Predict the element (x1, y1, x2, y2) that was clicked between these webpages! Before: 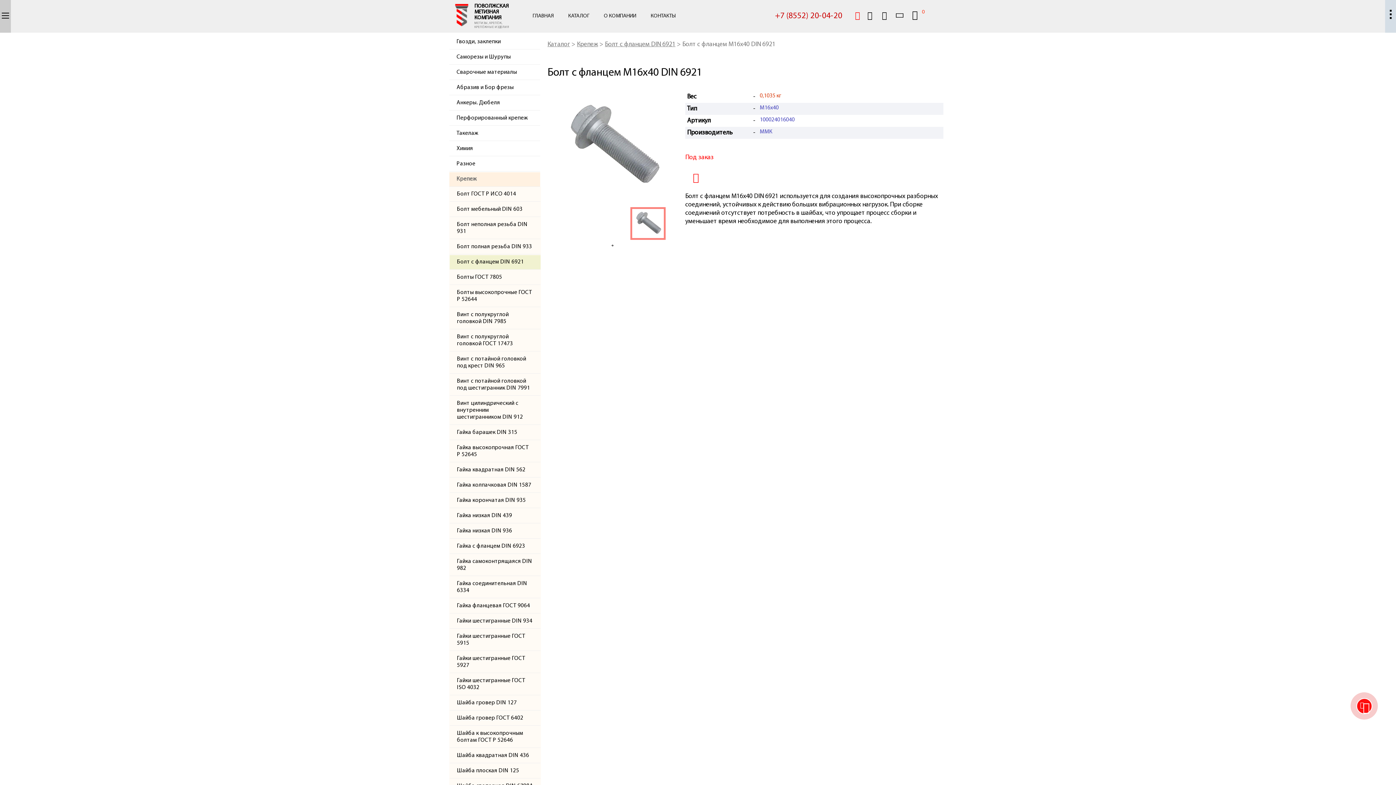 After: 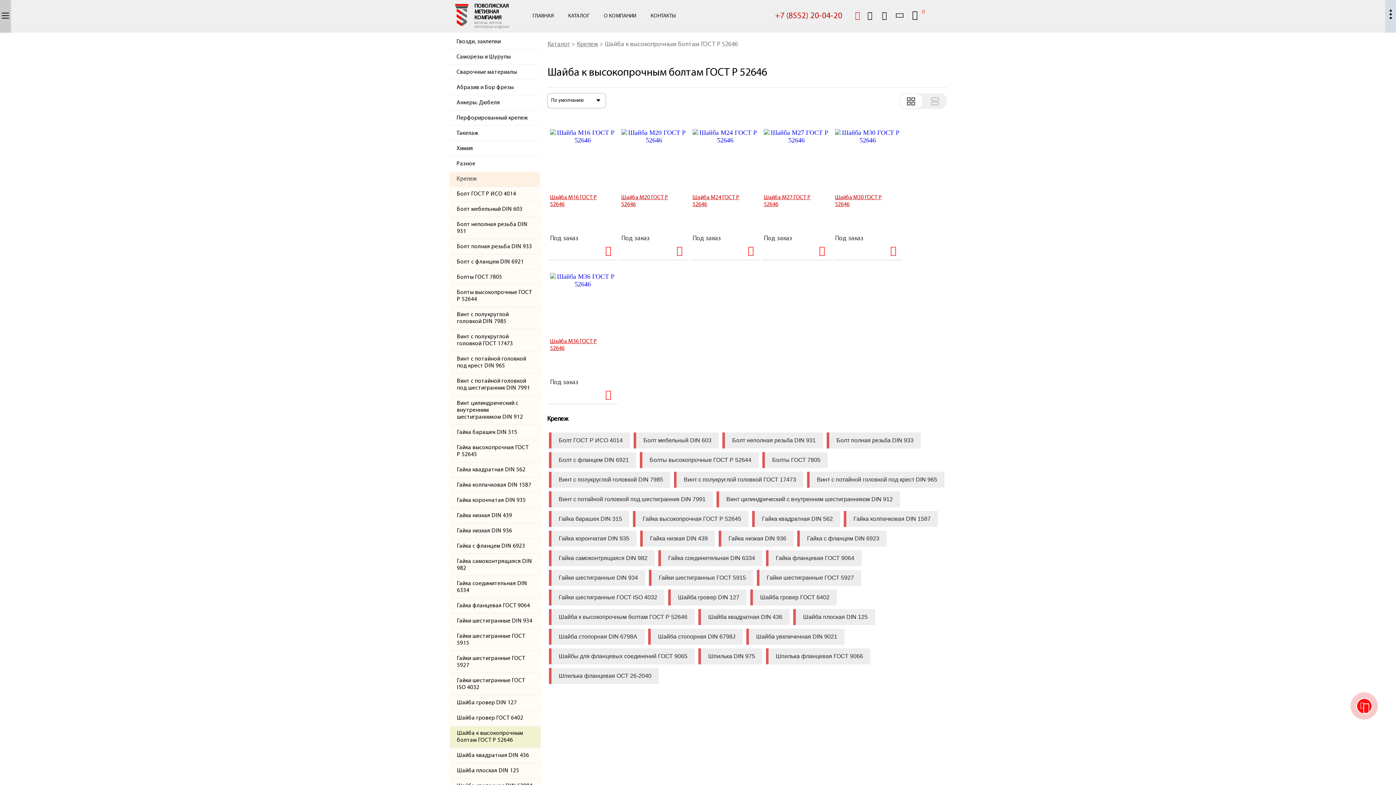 Action: label: Шайба к высокопрочным болтам ГОСТ Р 52646 bbox: (449, 726, 540, 748)